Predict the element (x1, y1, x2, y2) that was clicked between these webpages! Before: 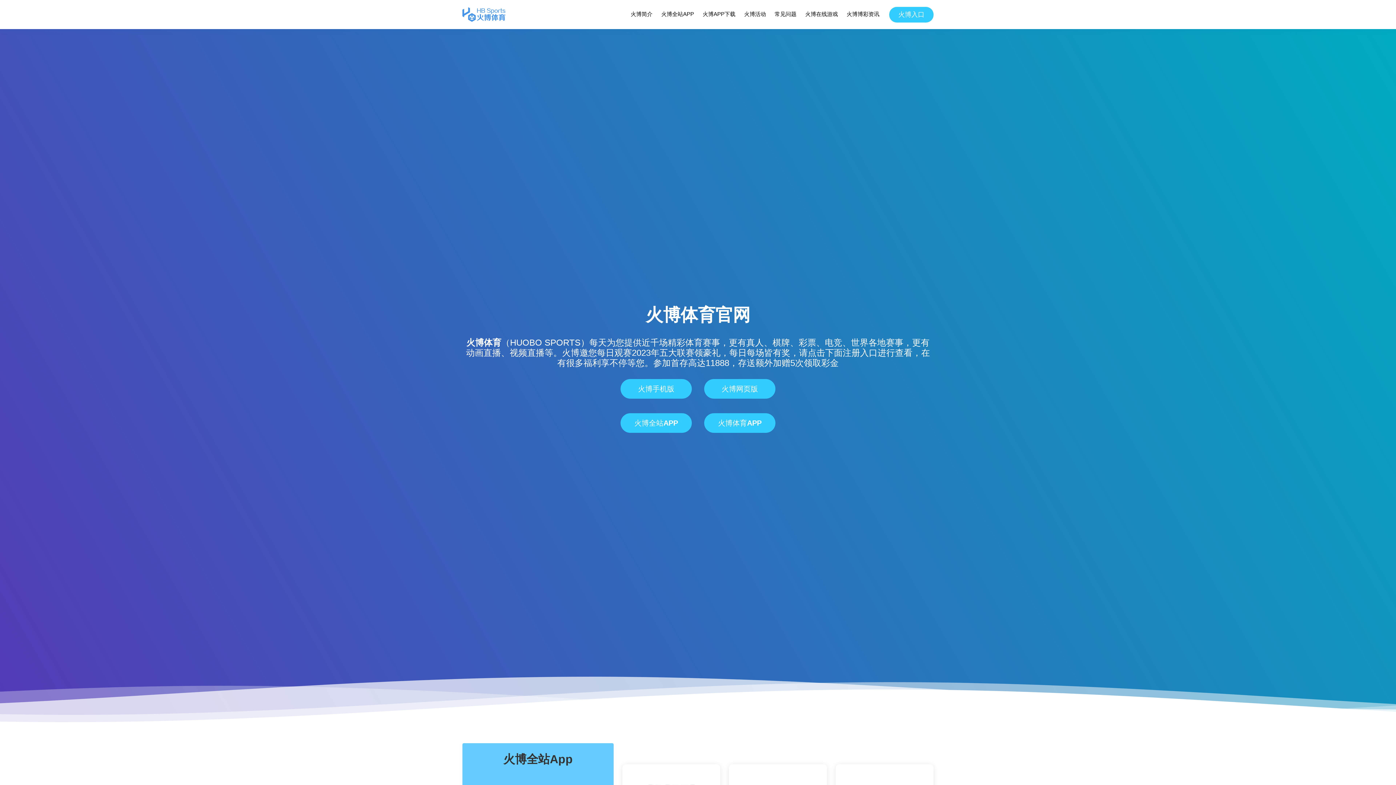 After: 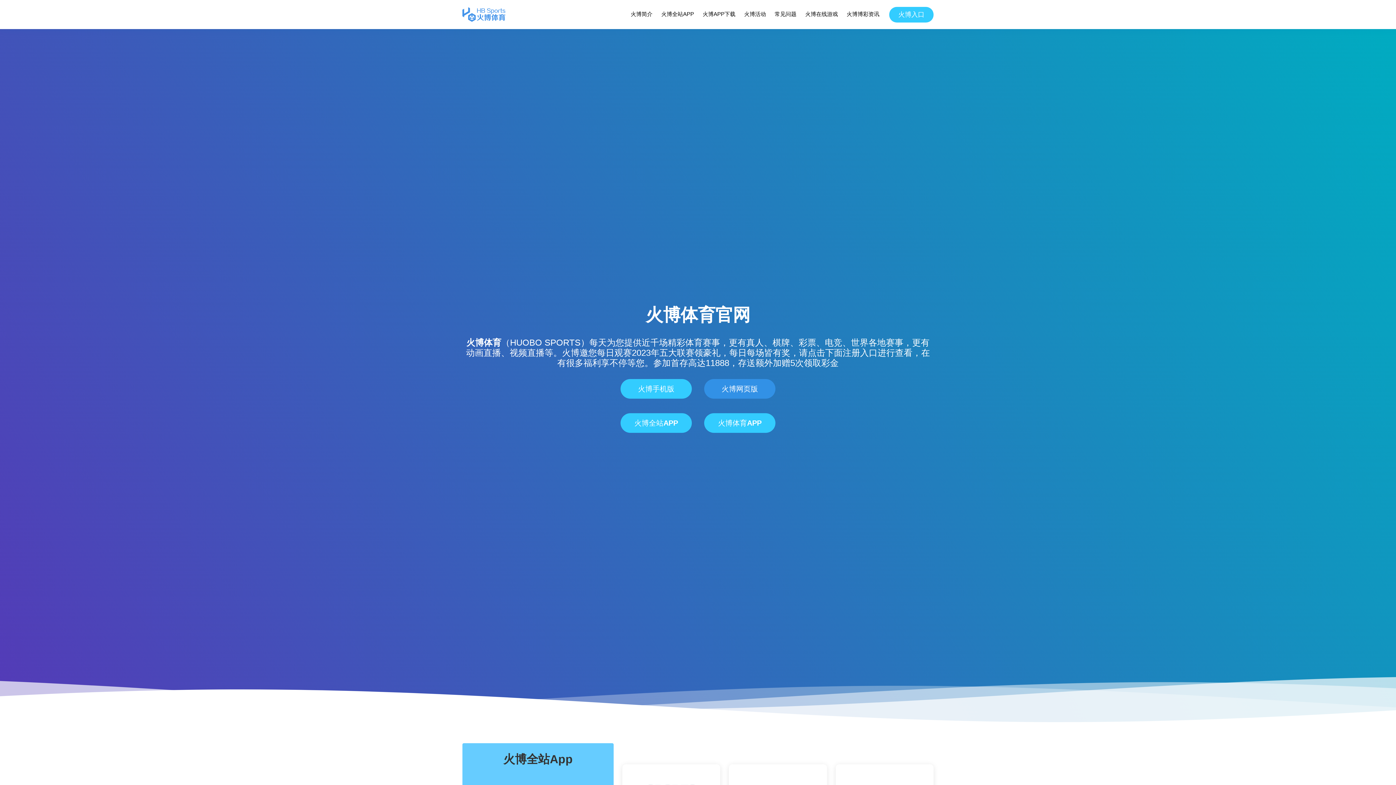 Action: label: 火博网页版 bbox: (704, 379, 775, 398)